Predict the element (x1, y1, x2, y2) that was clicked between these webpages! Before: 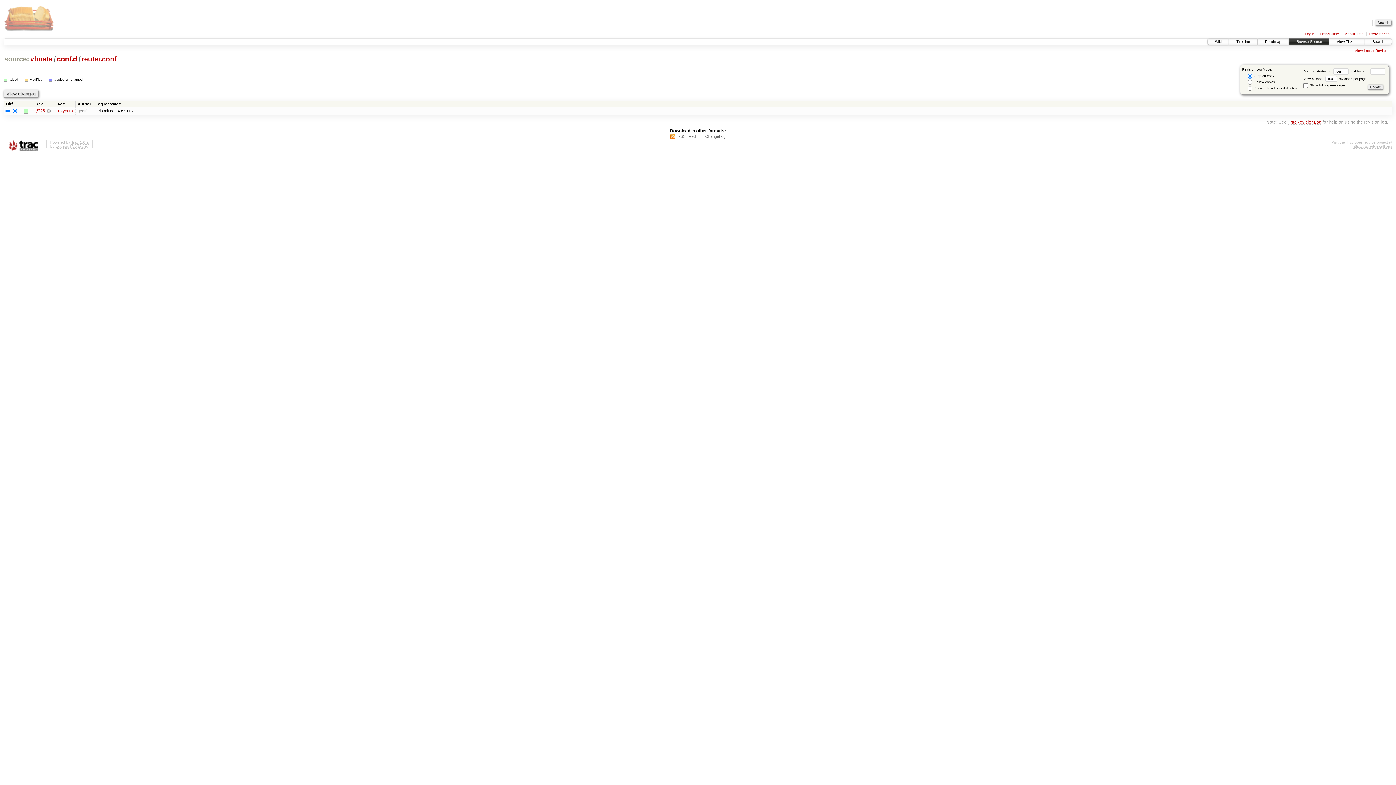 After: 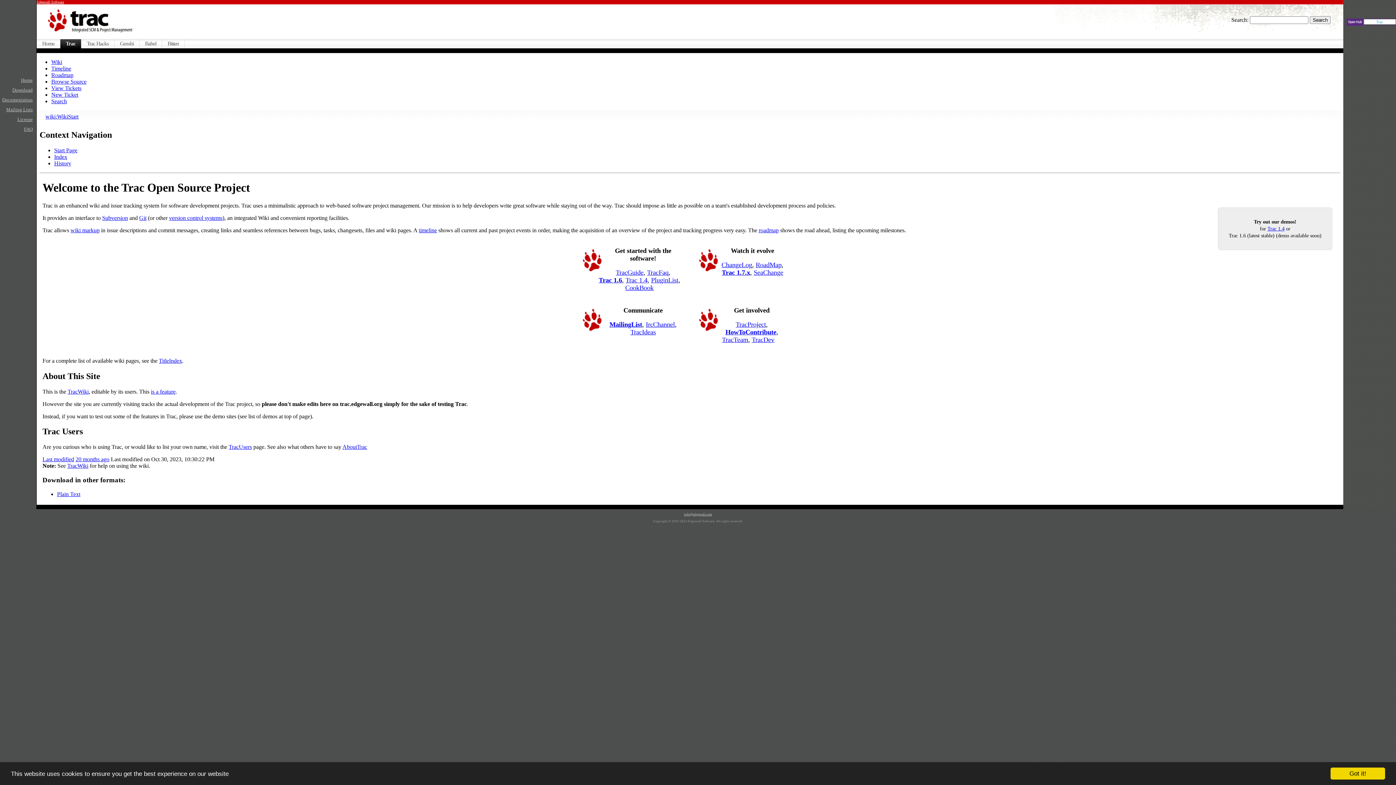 Action: bbox: (1353, 144, 1392, 148) label: http://trac.edgewall.org/